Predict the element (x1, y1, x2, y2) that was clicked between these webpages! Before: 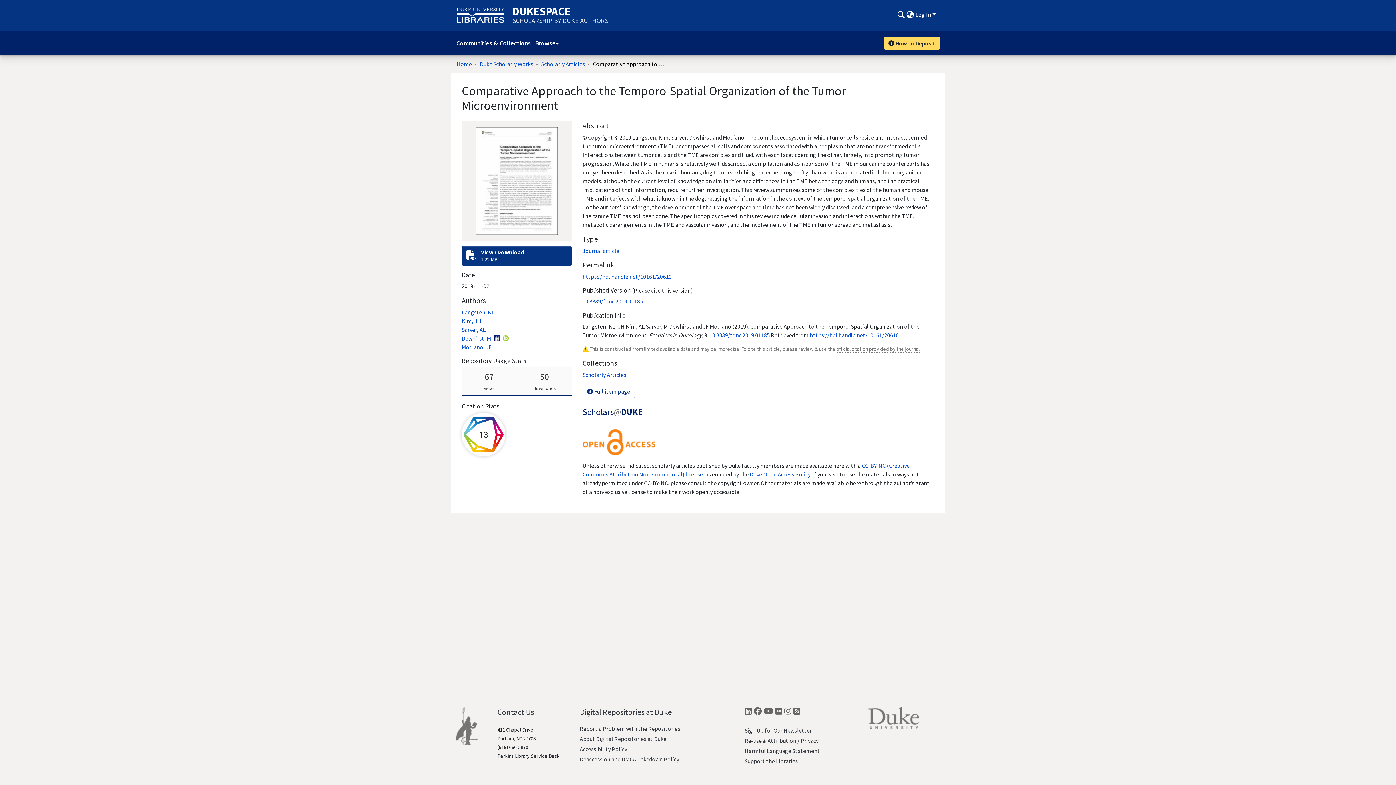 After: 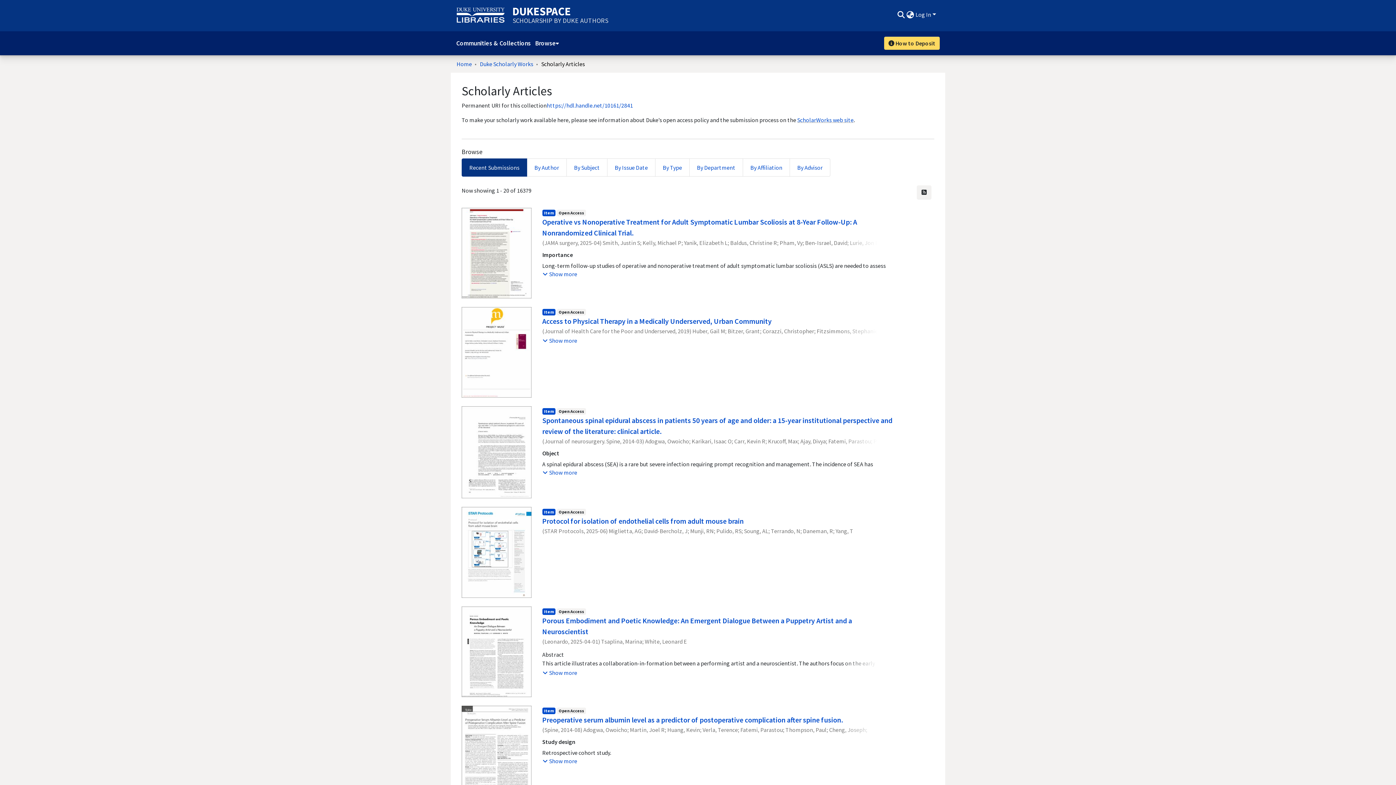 Action: bbox: (541, 59, 585, 68) label: Scholarly Articles